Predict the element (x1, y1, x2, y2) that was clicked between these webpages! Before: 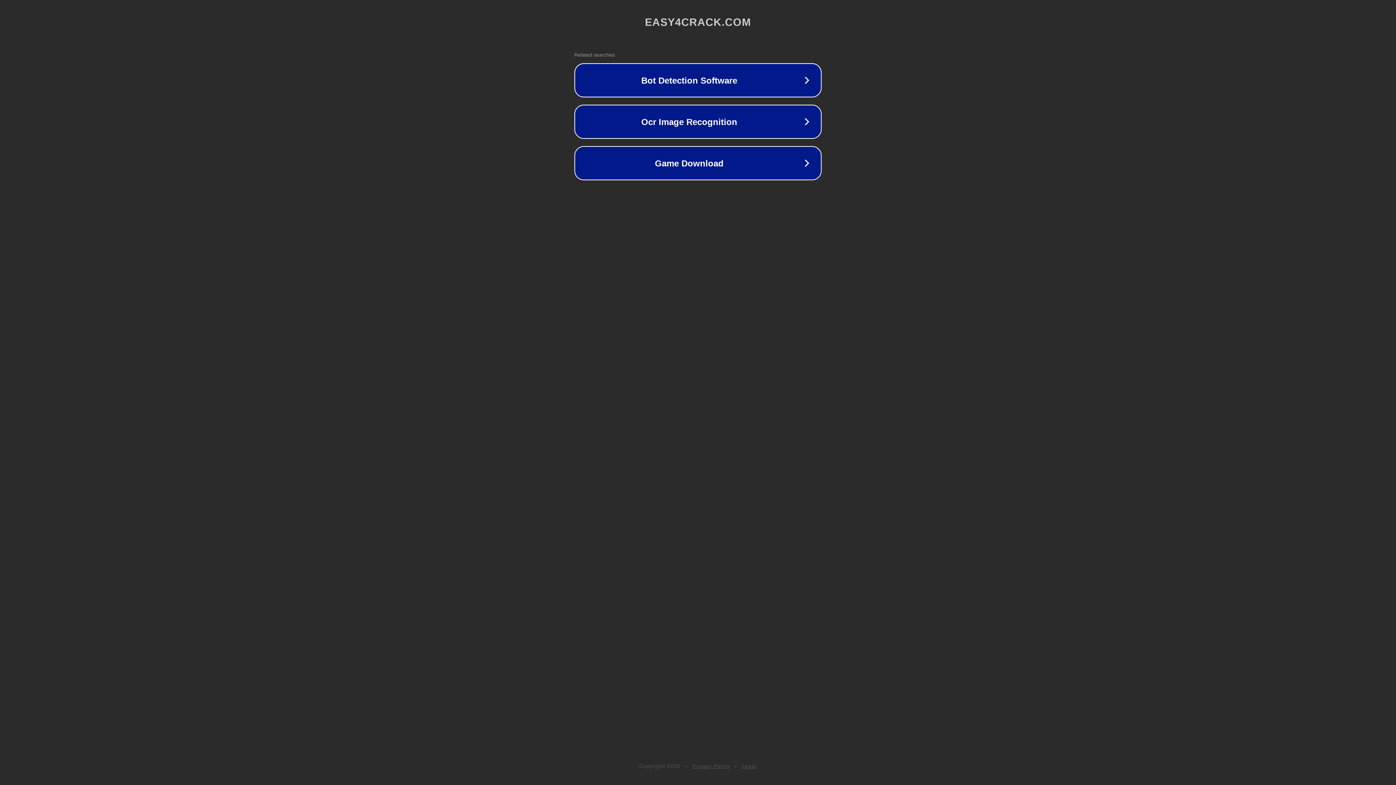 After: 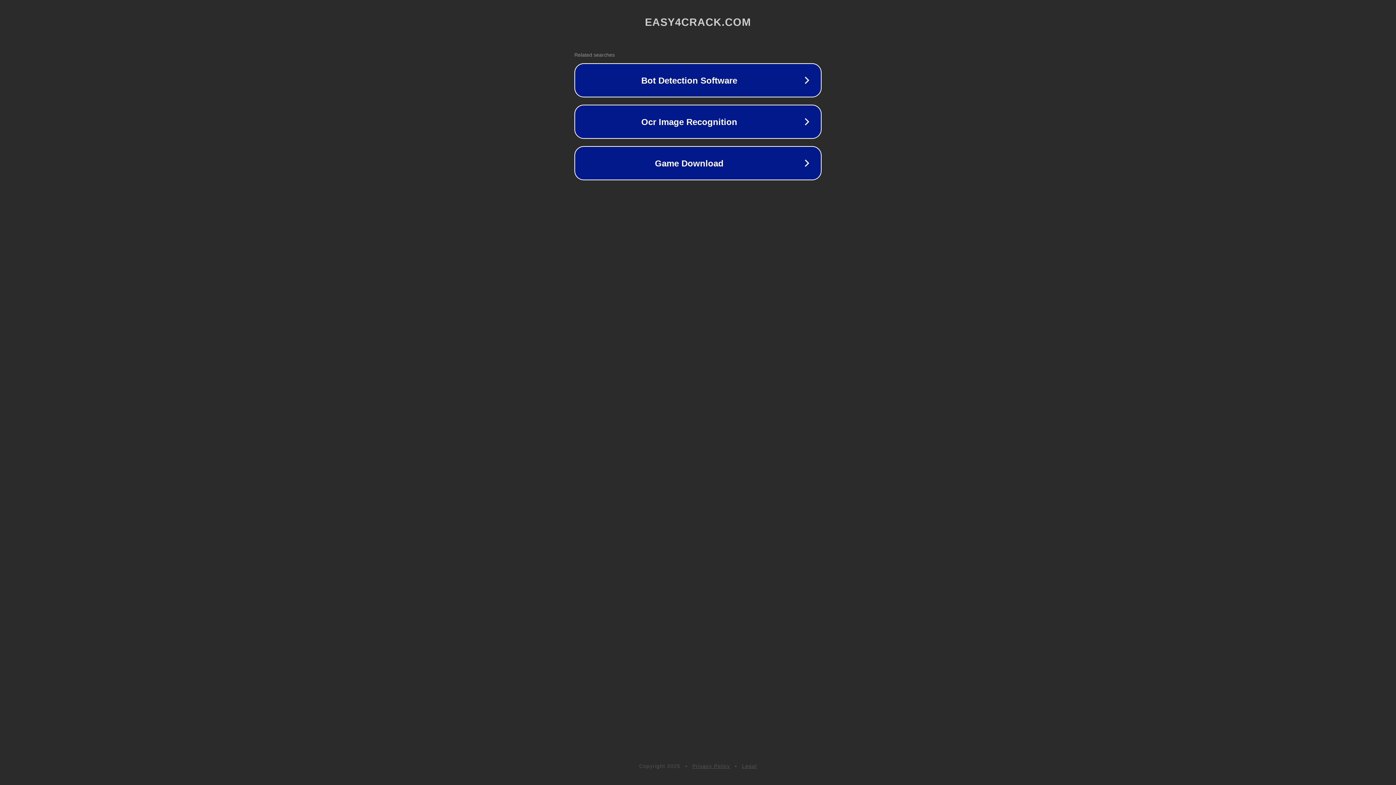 Action: bbox: (692, 763, 730, 769) label: Privacy Policy